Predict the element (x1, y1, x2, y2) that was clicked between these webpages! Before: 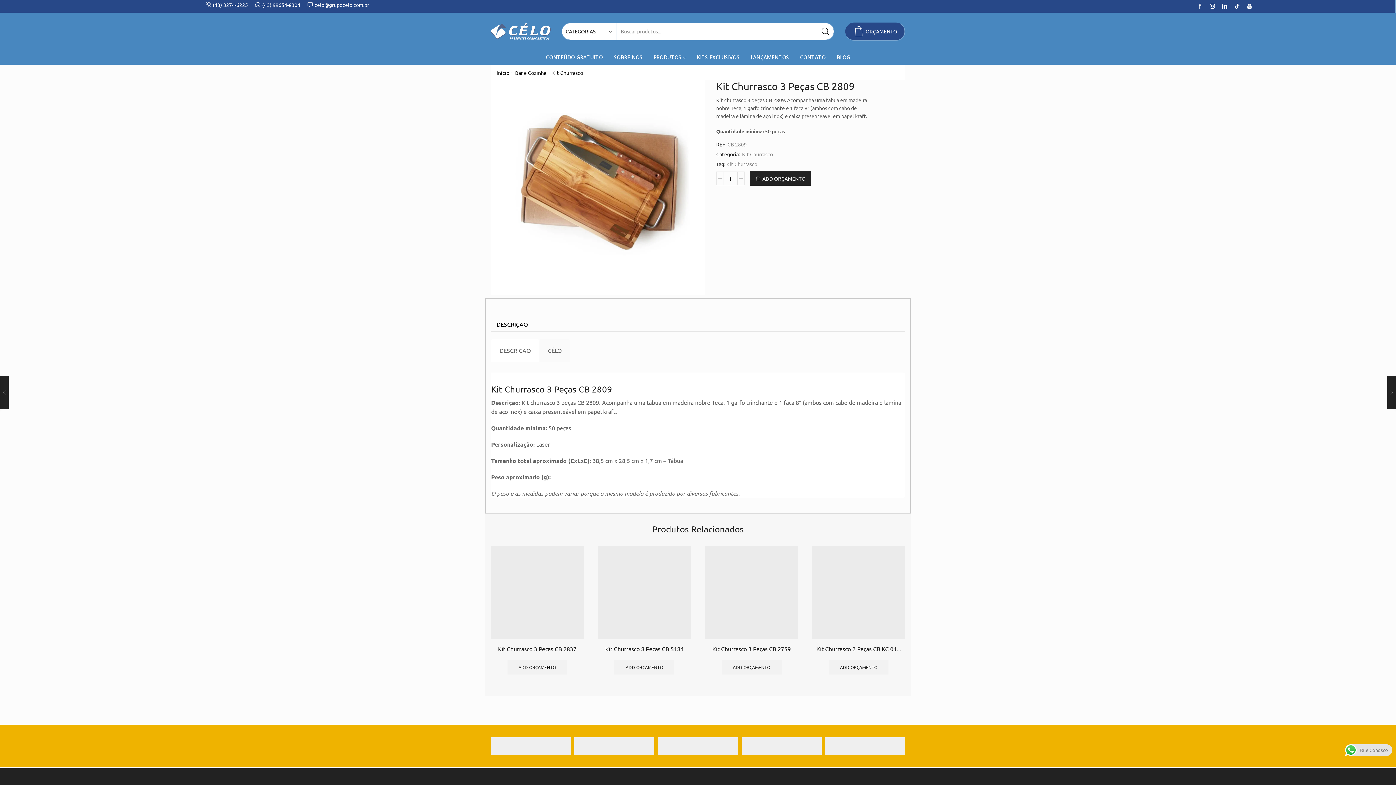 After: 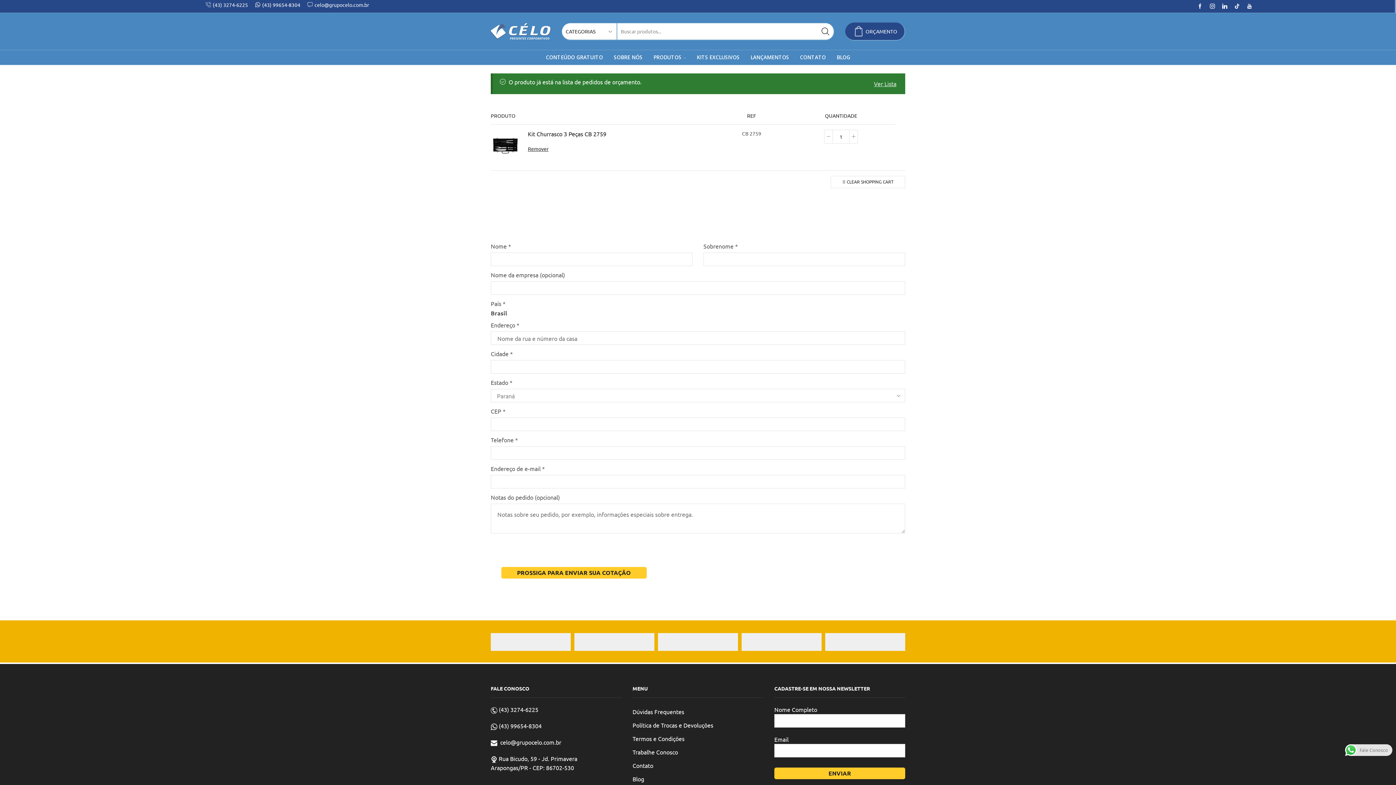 Action: bbox: (721, 660, 781, 674) label: Add to cart: “Kit Churrasco 3 Peças CB 2759”